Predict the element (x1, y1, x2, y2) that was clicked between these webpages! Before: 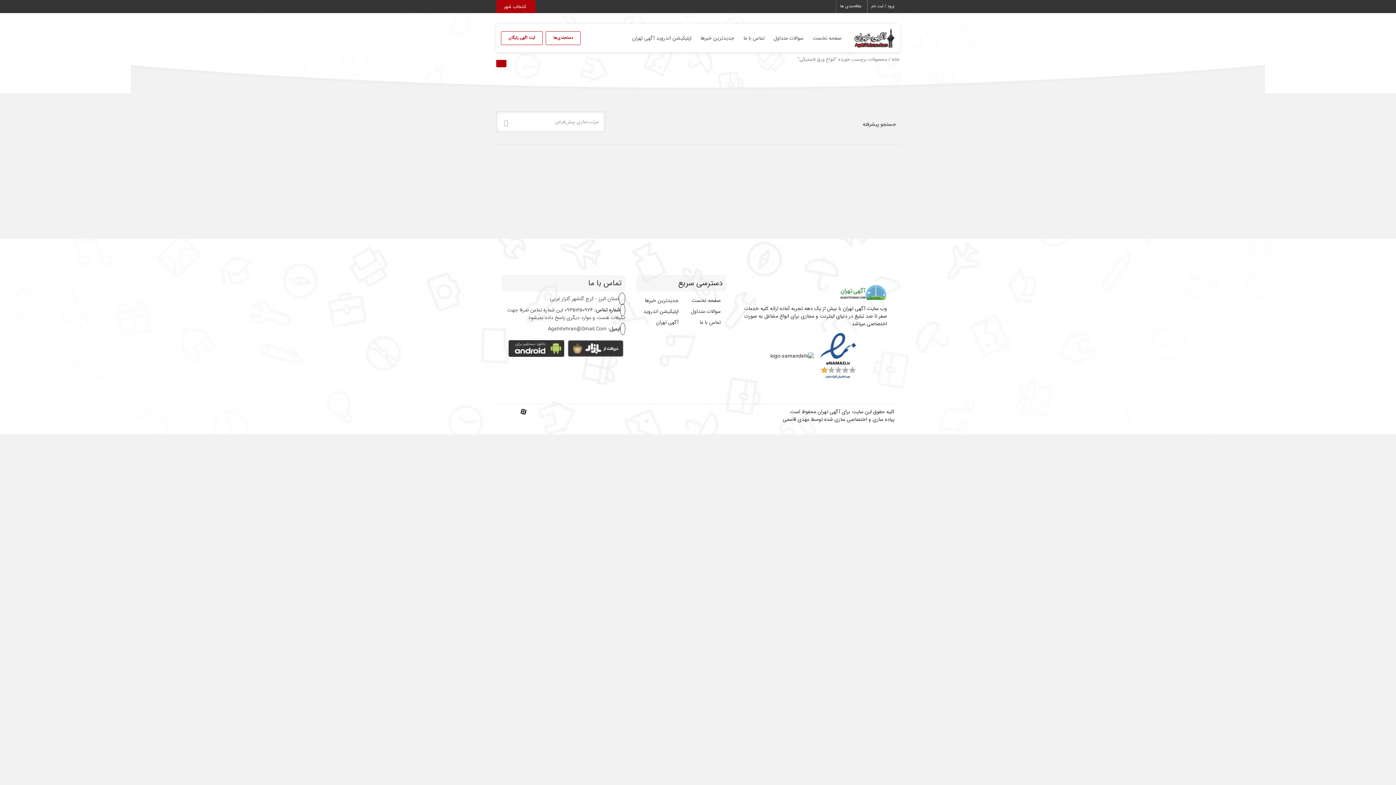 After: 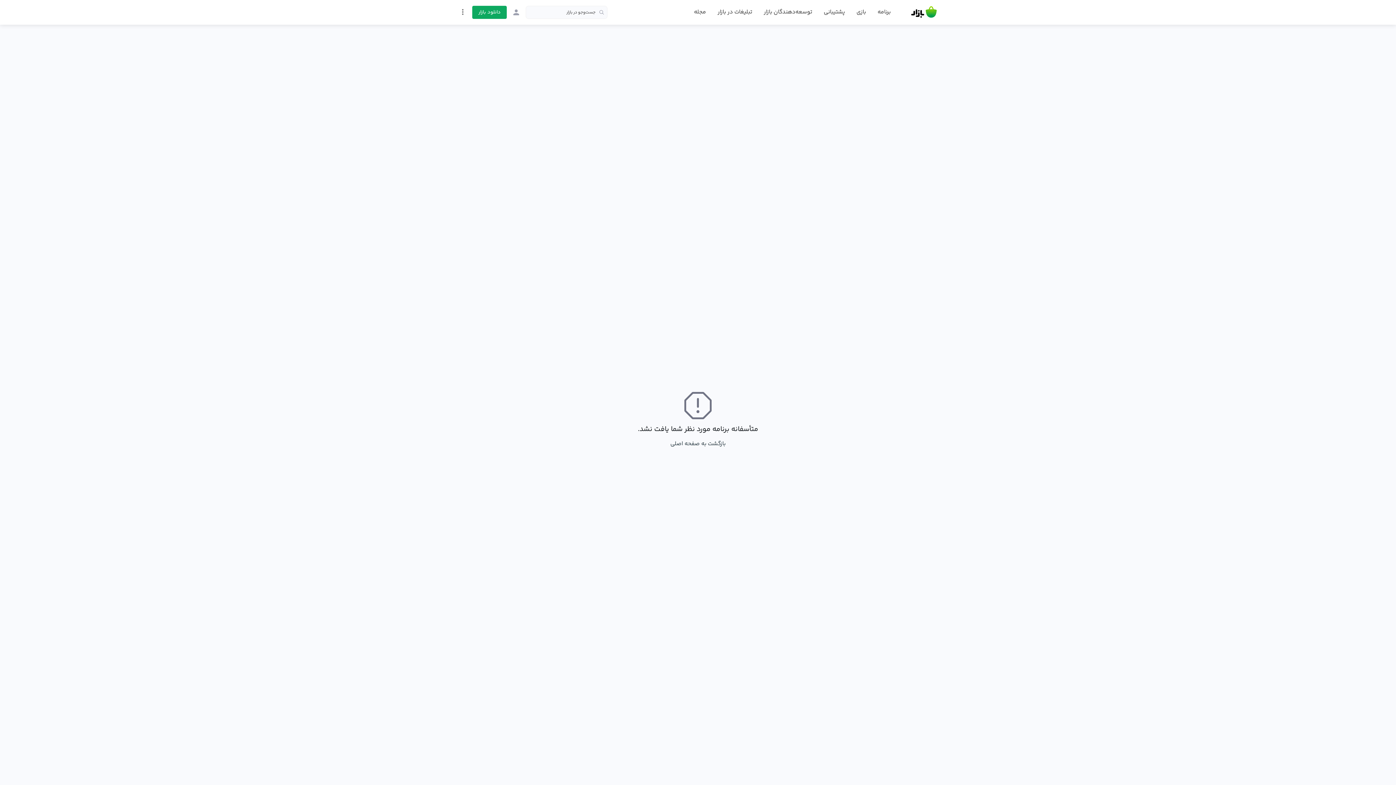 Action: bbox: (568, 344, 623, 352)